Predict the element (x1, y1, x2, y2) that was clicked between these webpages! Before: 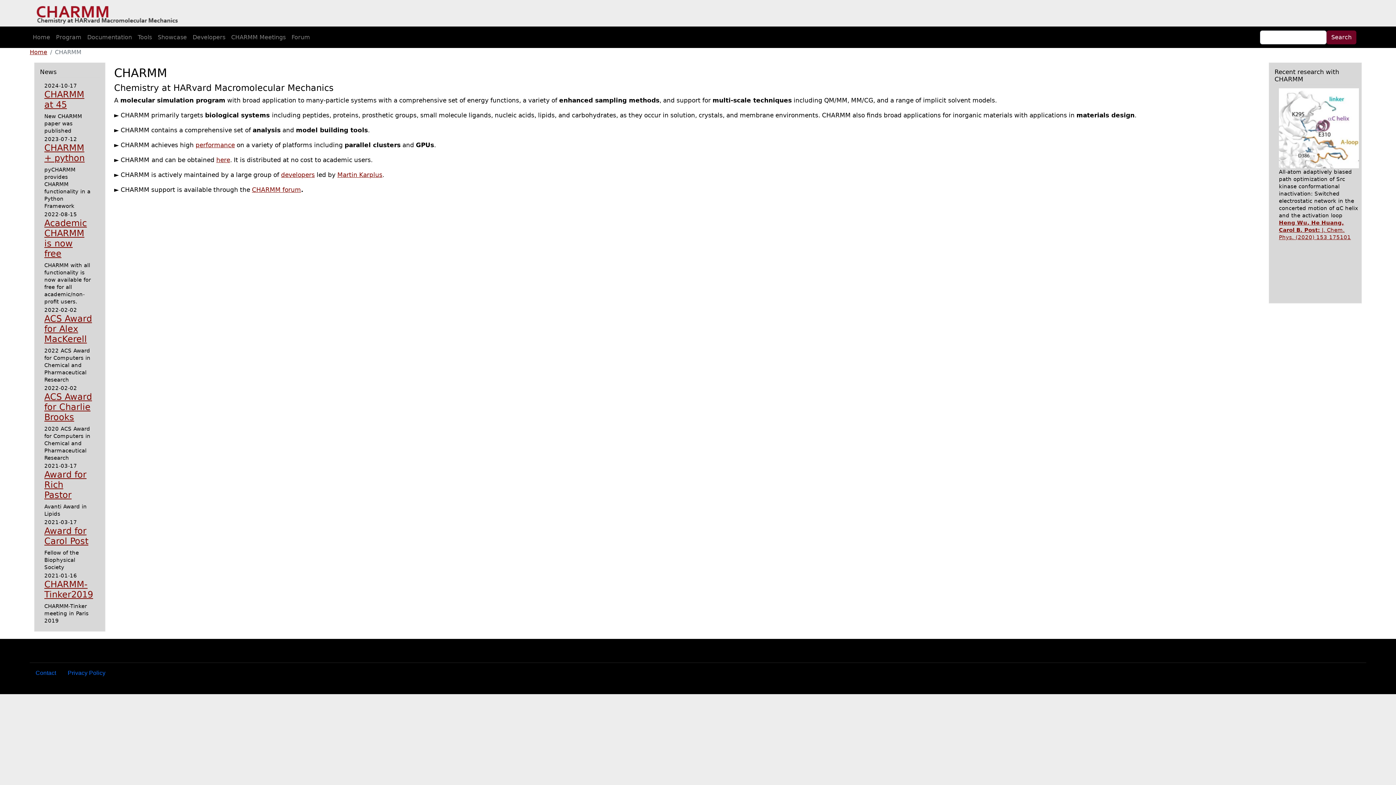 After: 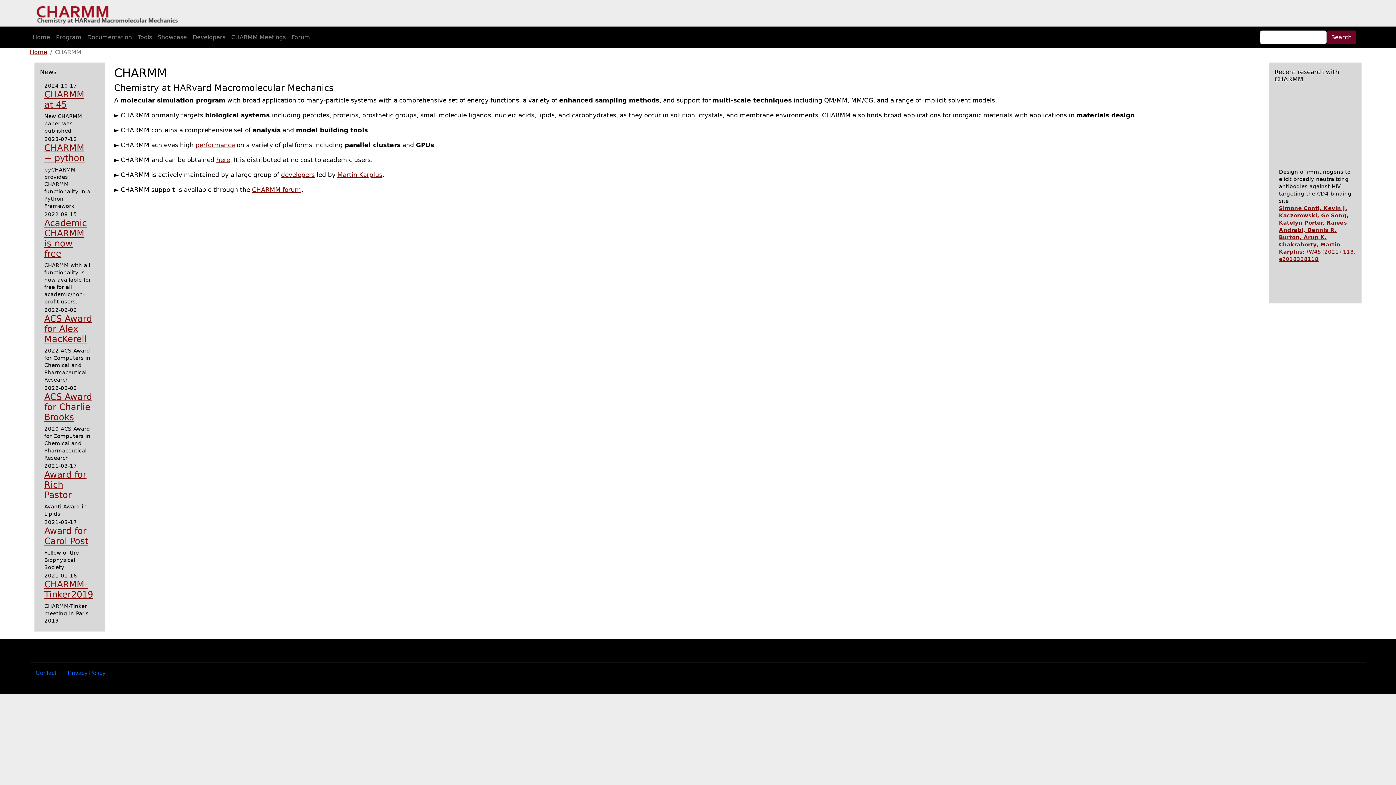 Action: bbox: (29, 30, 53, 44) label: Home